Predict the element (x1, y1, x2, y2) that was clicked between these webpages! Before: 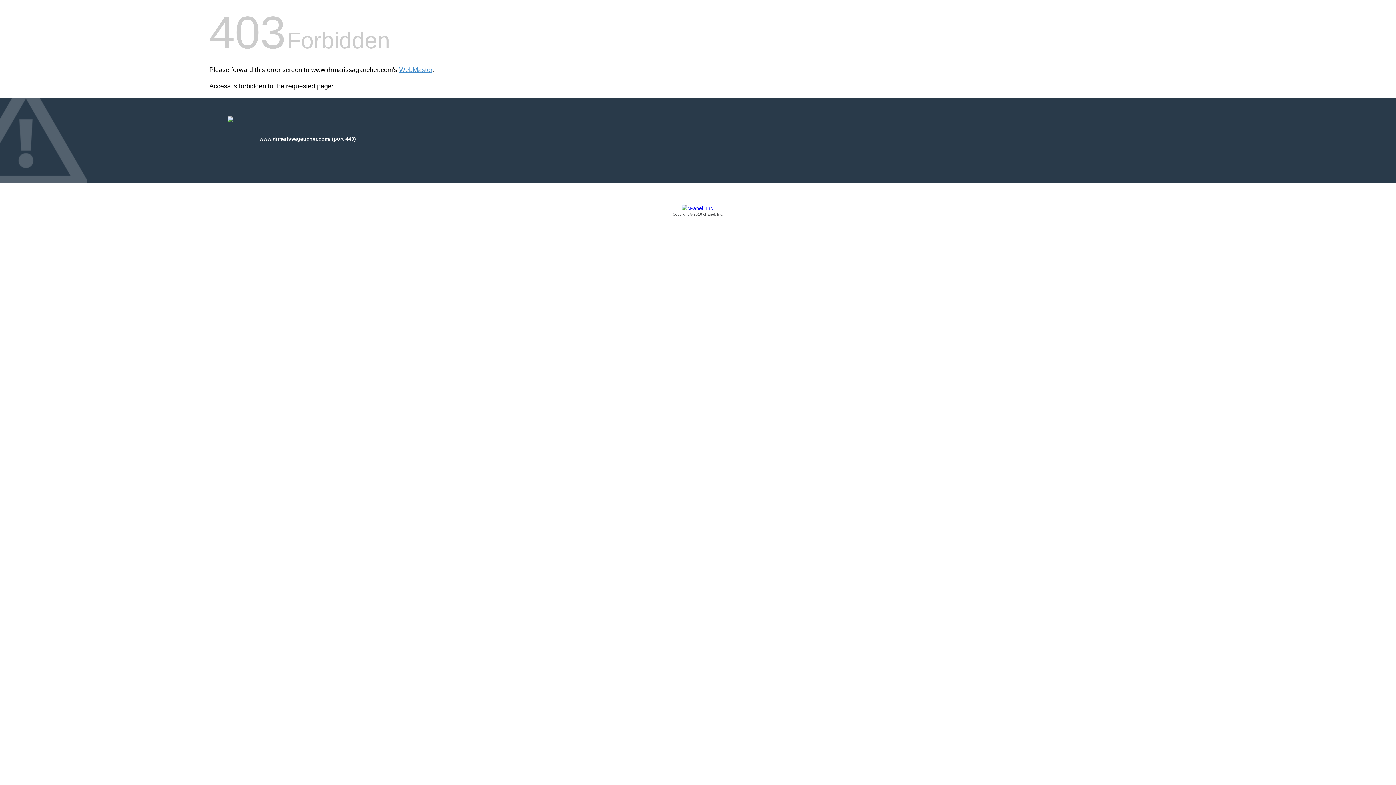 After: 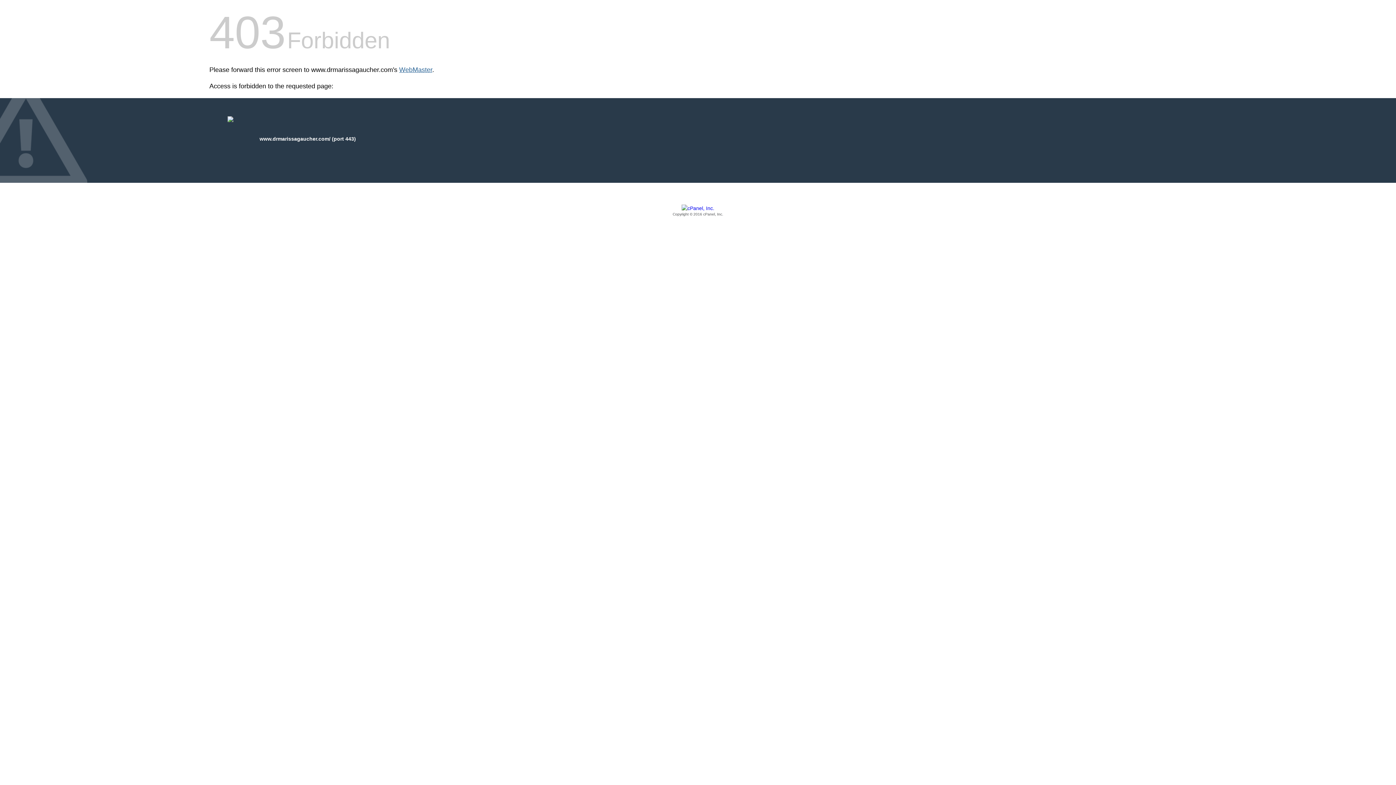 Action: label: WebMaster bbox: (399, 66, 432, 73)